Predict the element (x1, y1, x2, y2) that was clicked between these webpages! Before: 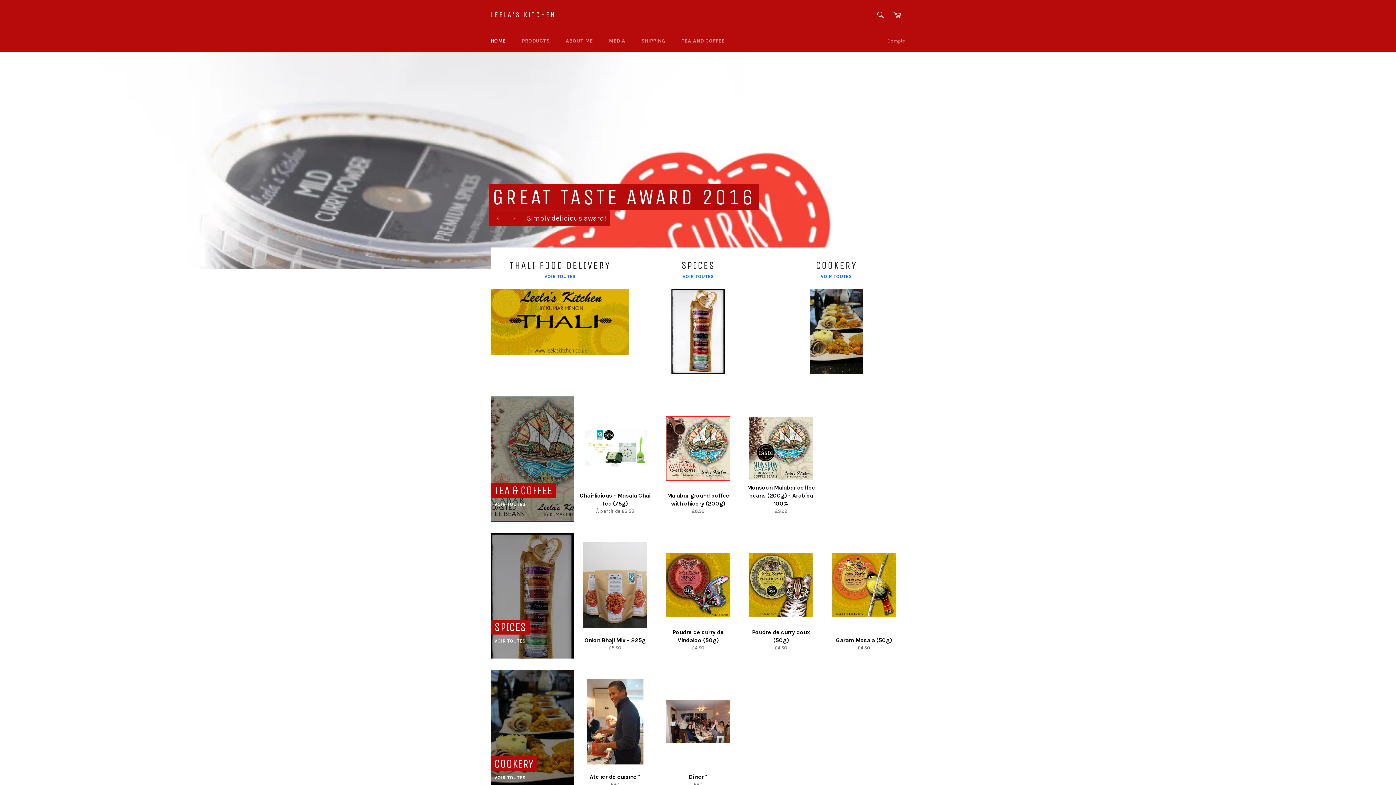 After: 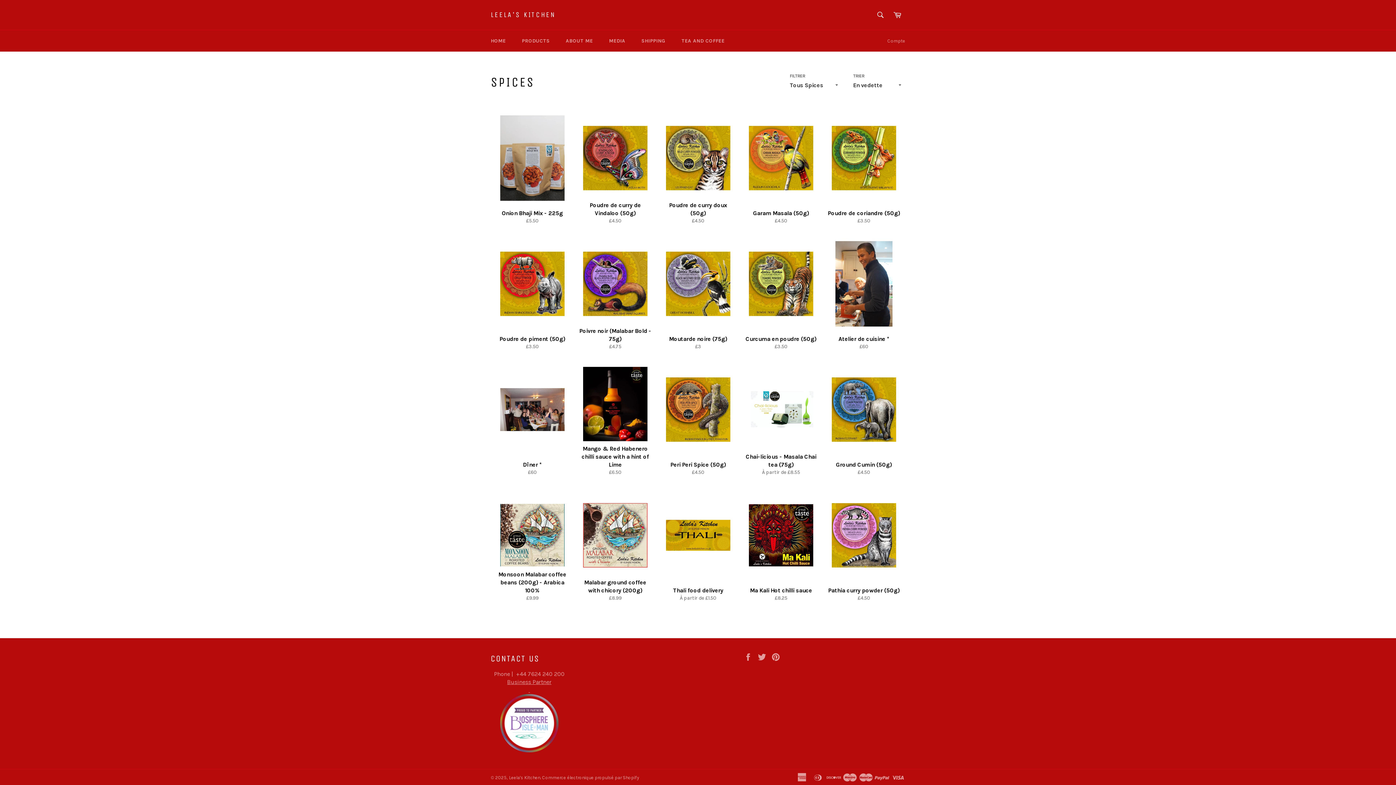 Action: bbox: (629, 247, 767, 385) label: SPICES

VOIR TOUTES